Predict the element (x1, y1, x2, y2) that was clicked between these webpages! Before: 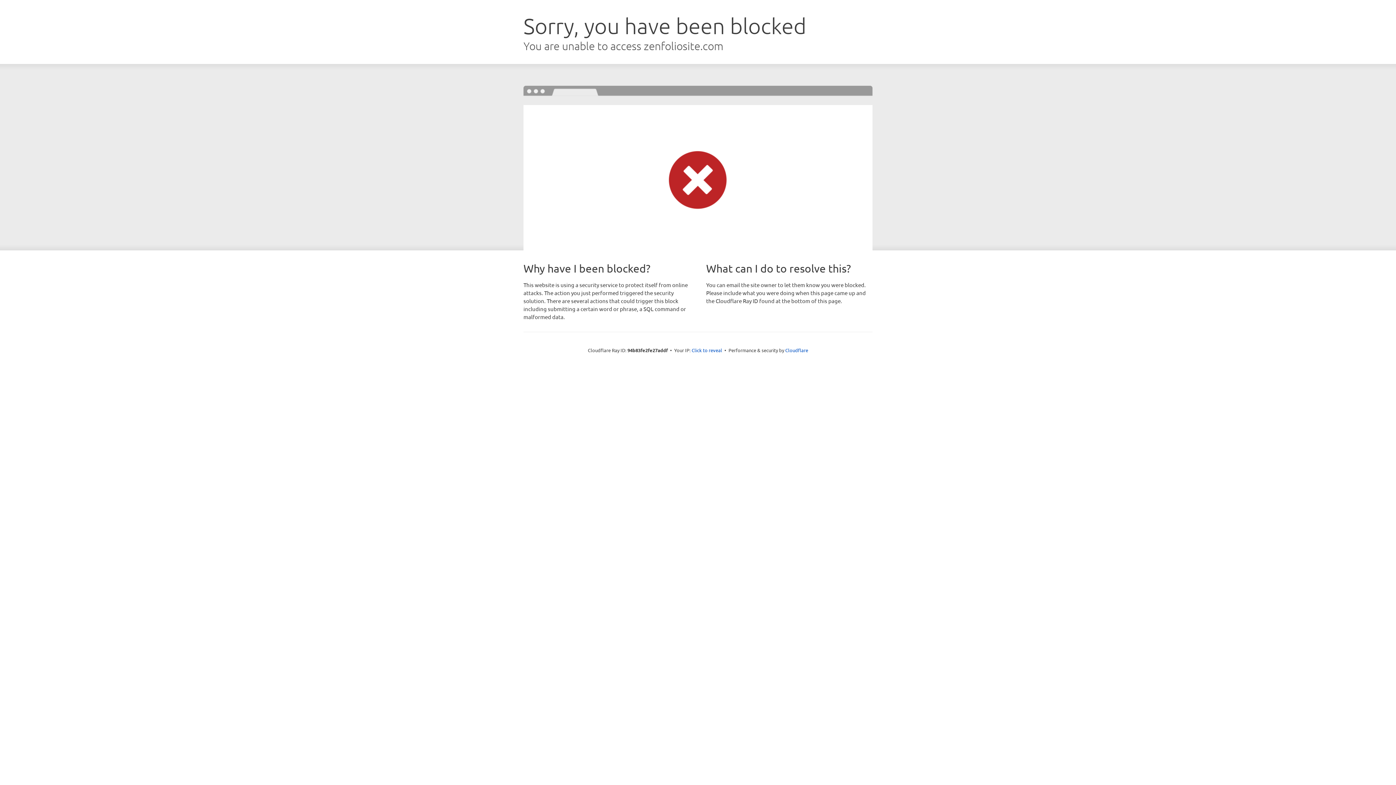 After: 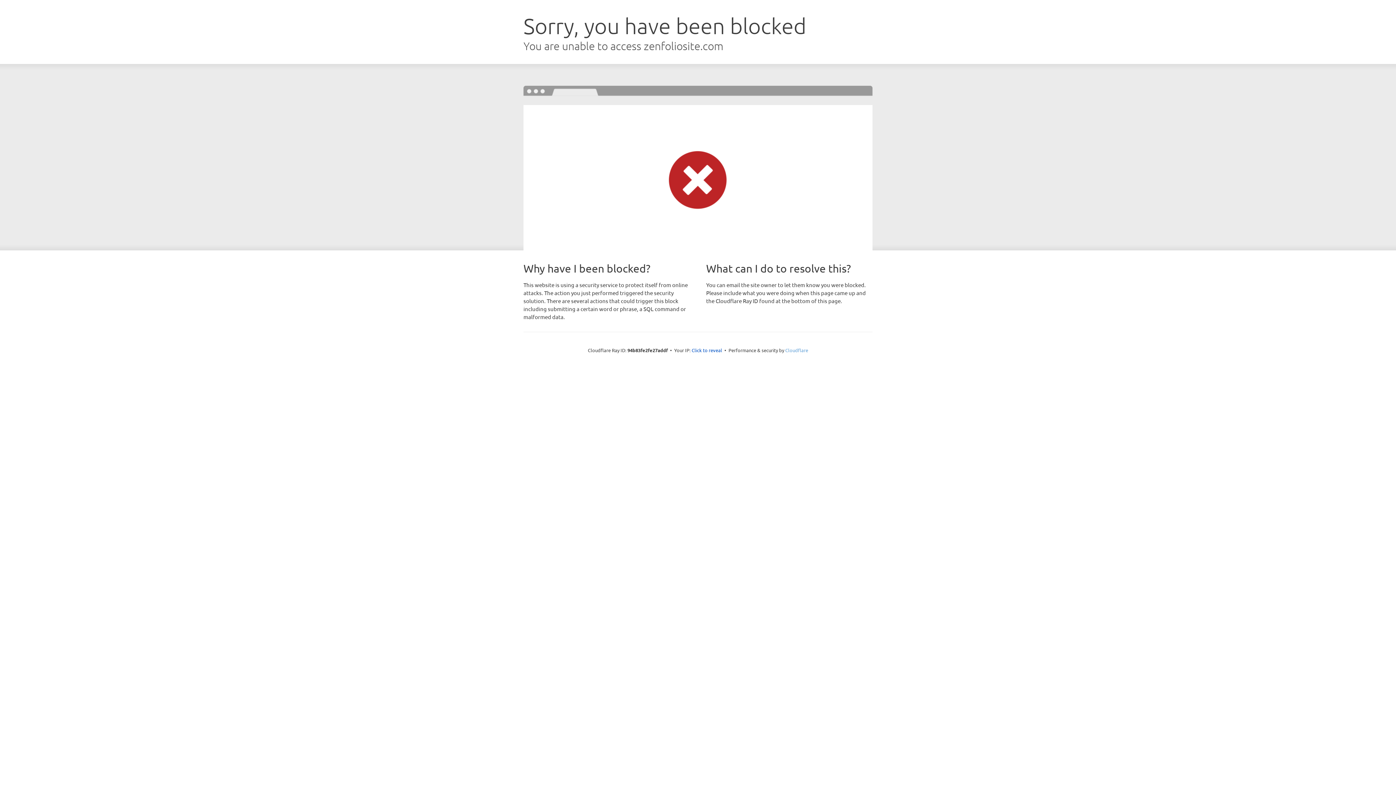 Action: label: Cloudflare bbox: (785, 347, 808, 353)